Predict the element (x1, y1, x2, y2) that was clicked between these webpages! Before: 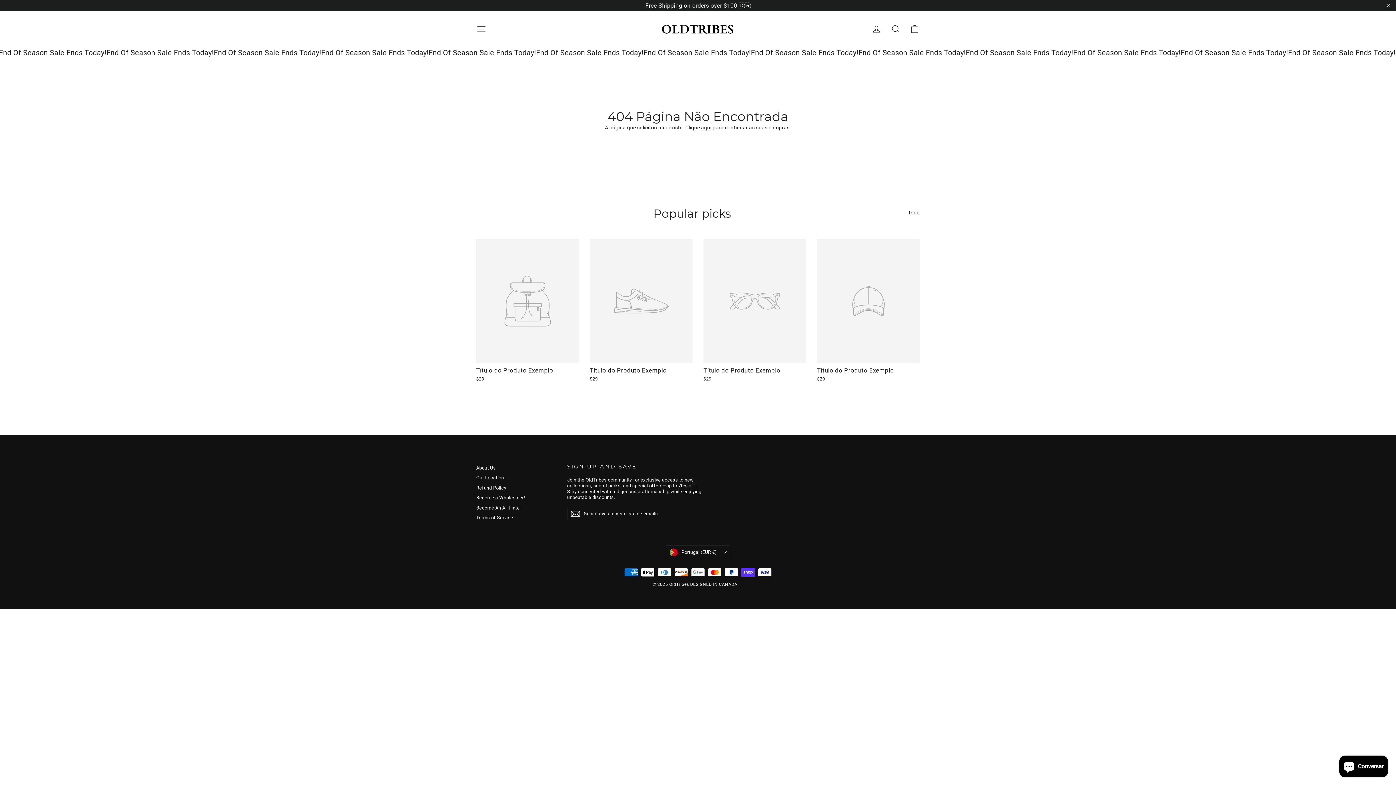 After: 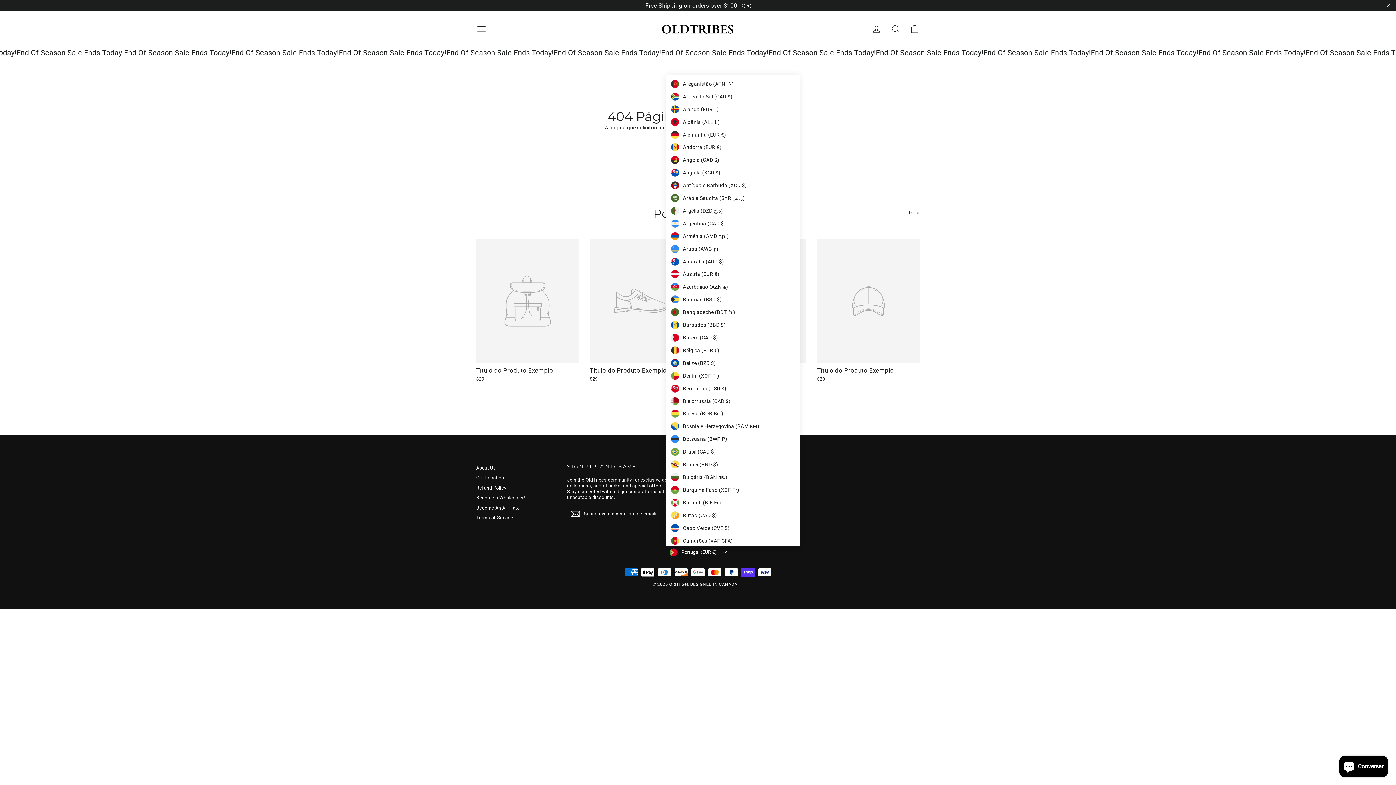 Action: label: Portugal (EUR €) bbox: (665, 545, 730, 559)